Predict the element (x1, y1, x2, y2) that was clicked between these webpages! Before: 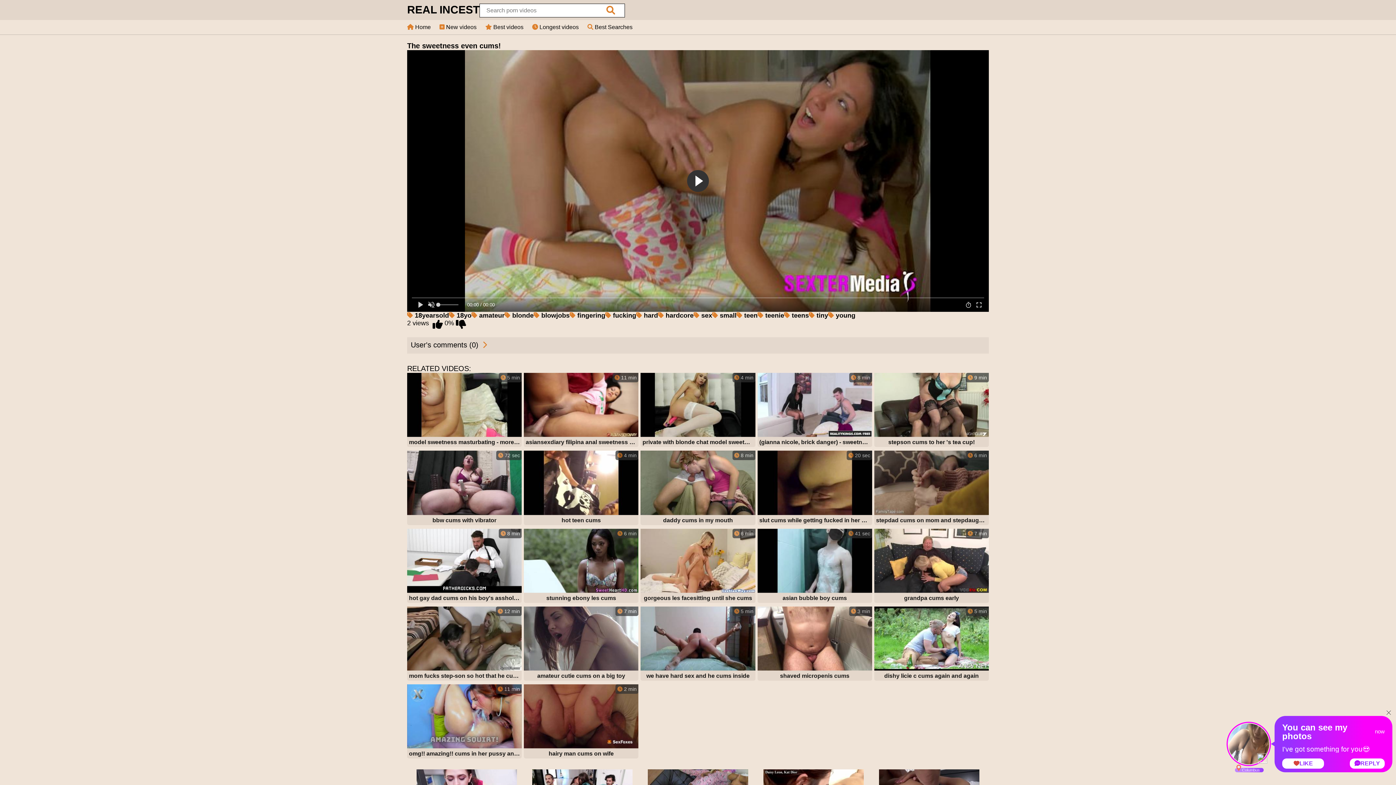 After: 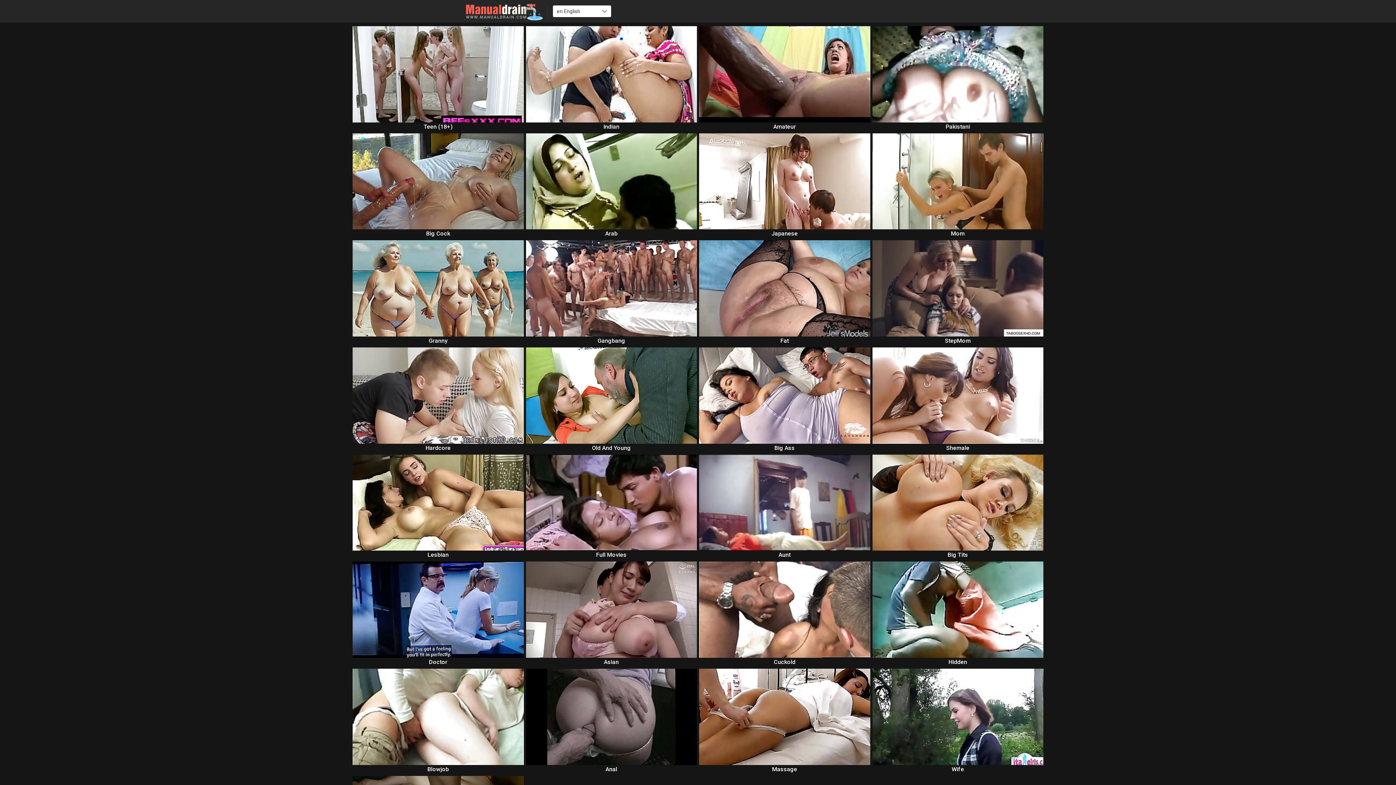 Action: label:  hardcore bbox: (658, 312, 693, 319)